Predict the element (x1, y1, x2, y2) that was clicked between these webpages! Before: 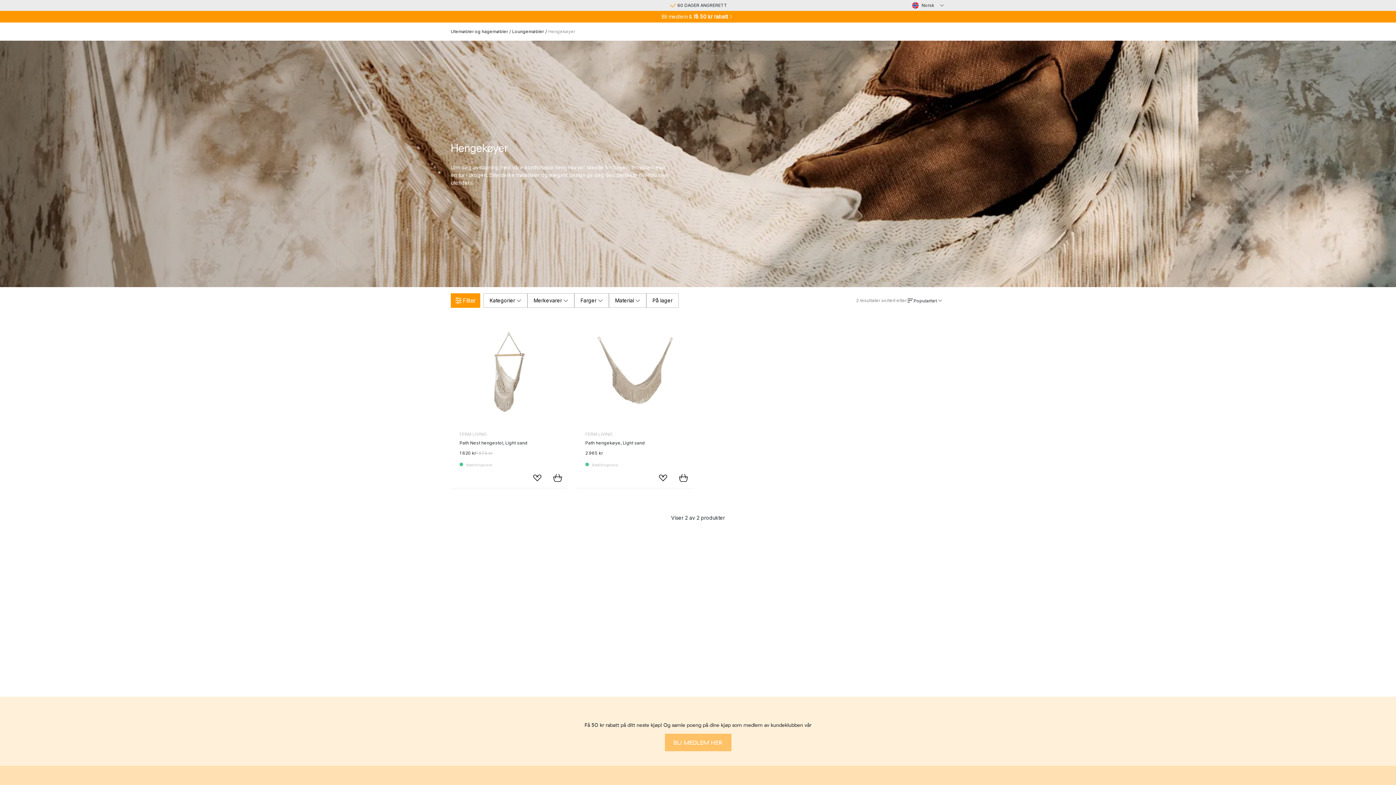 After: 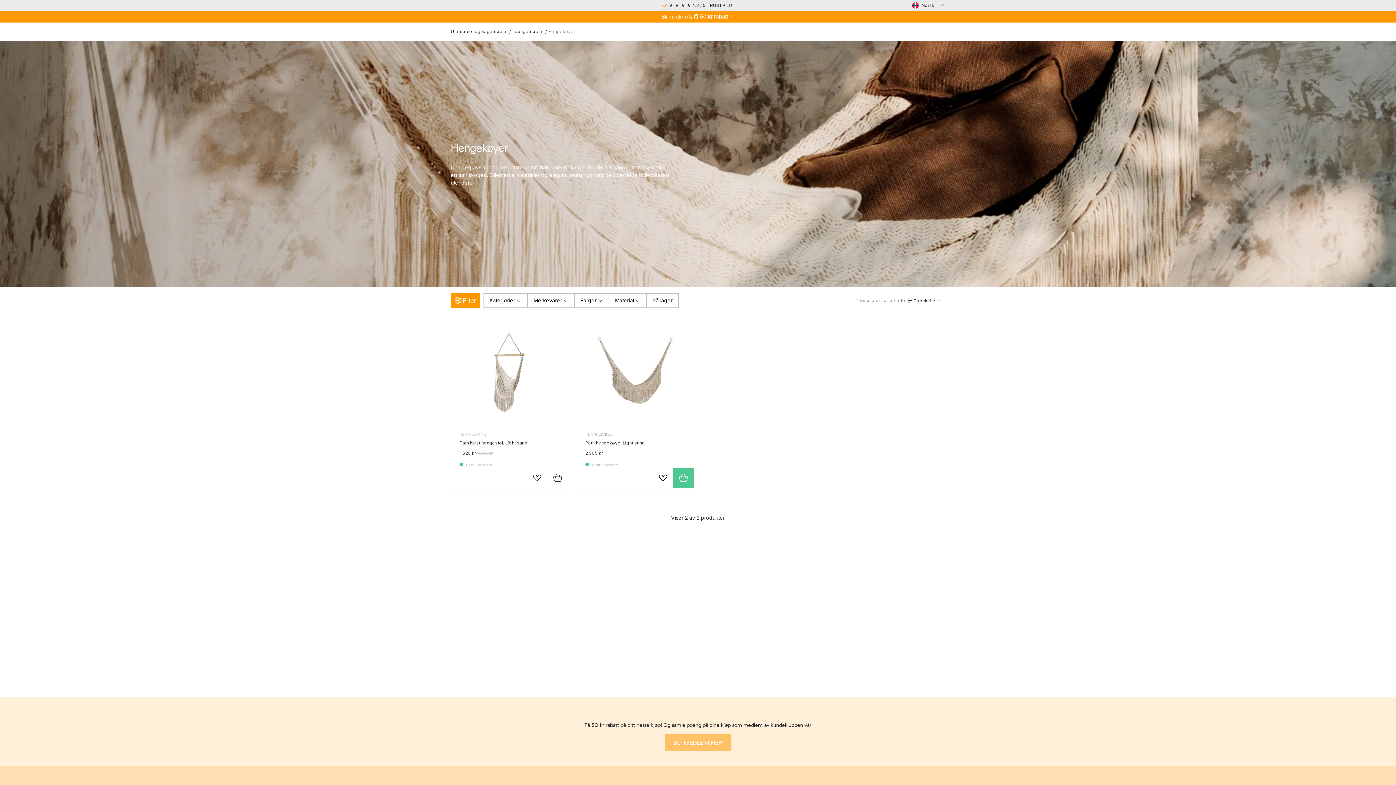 Action: label: Legg i handlekurven bbox: (673, 468, 693, 488)